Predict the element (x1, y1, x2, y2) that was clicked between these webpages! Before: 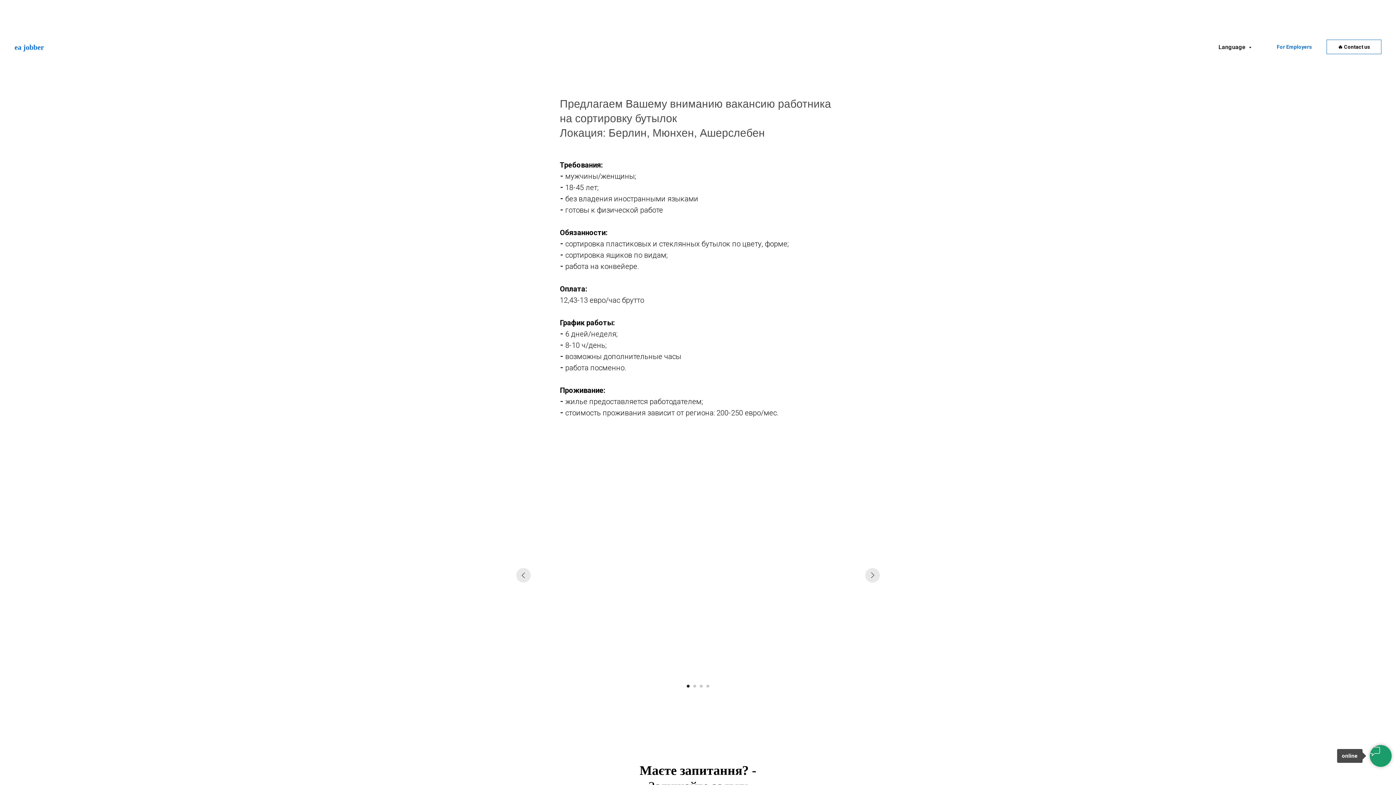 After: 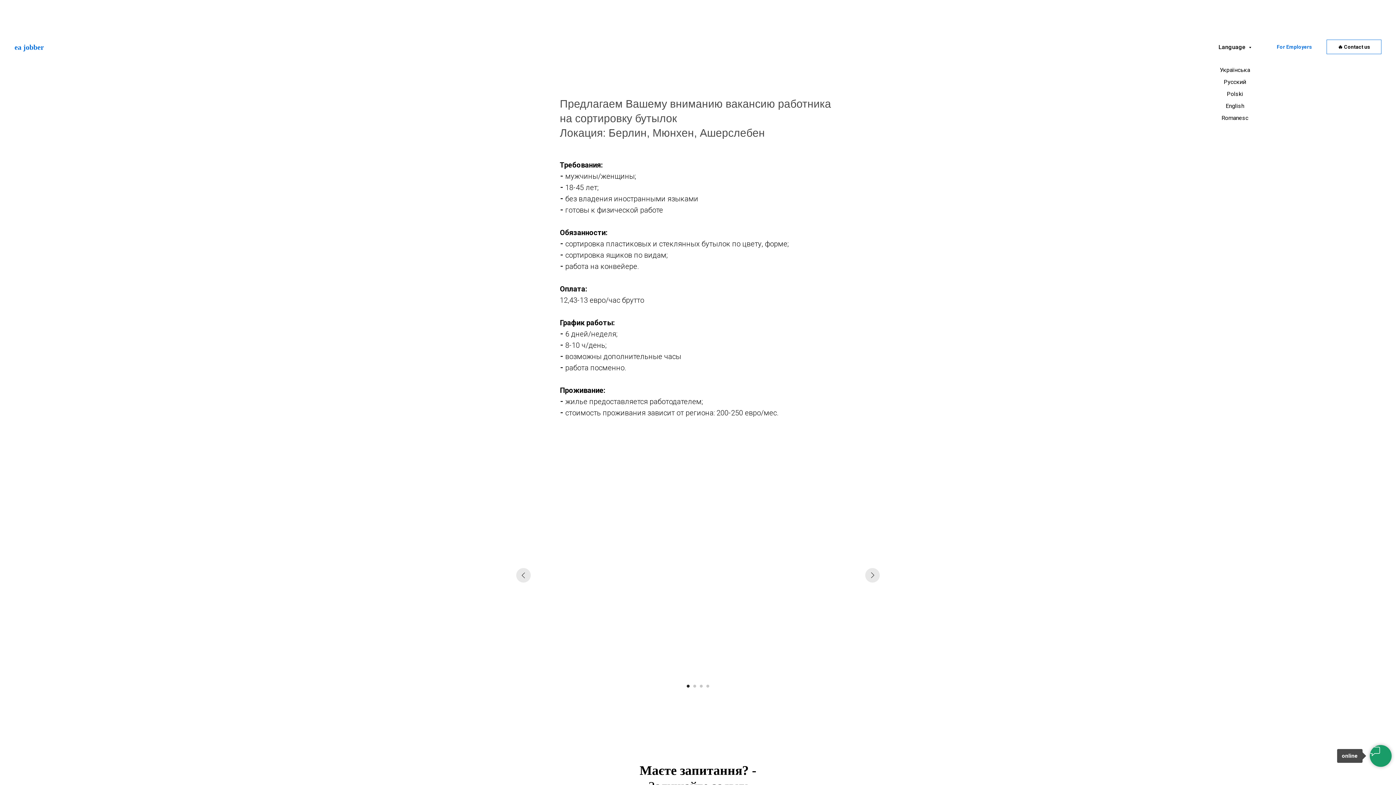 Action: label: Language  bbox: (1218, 43, 1251, 50)